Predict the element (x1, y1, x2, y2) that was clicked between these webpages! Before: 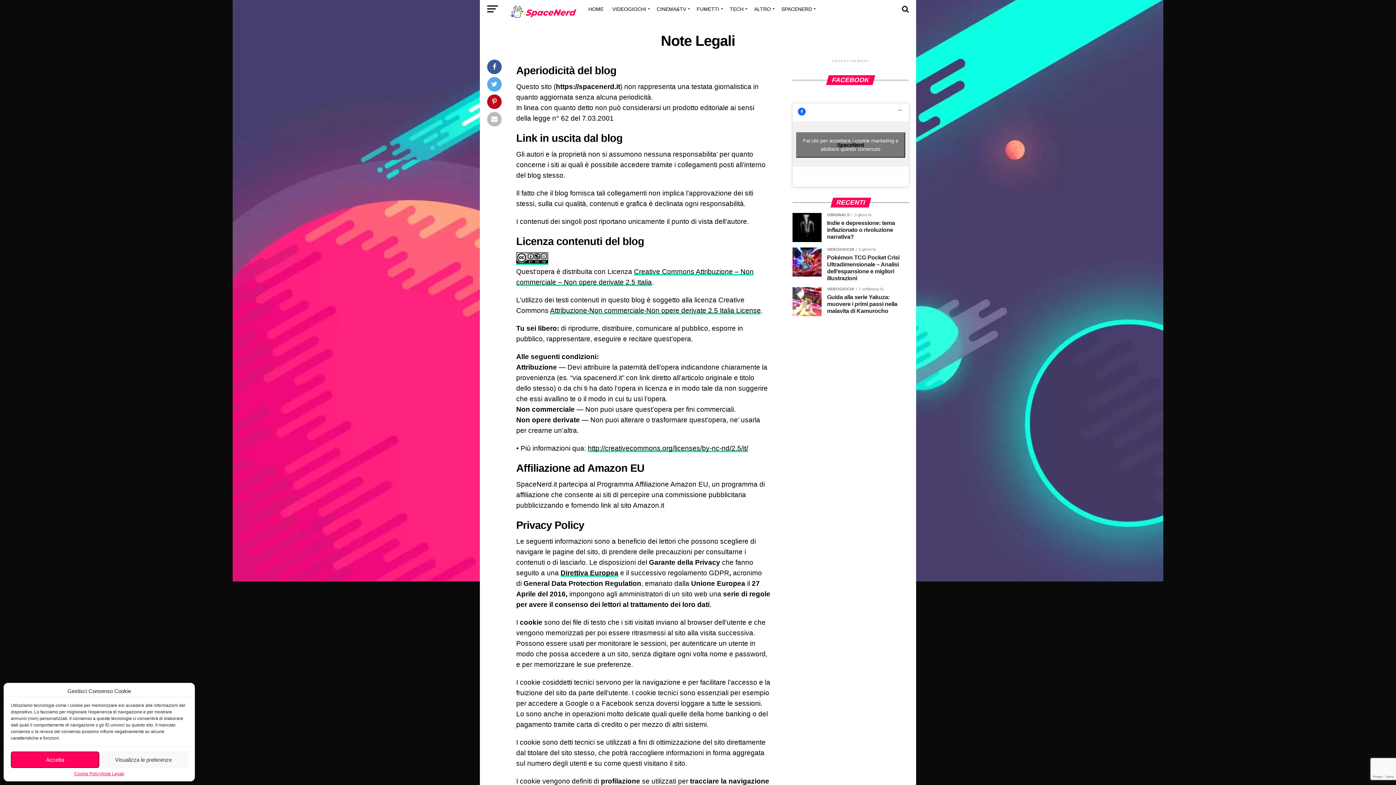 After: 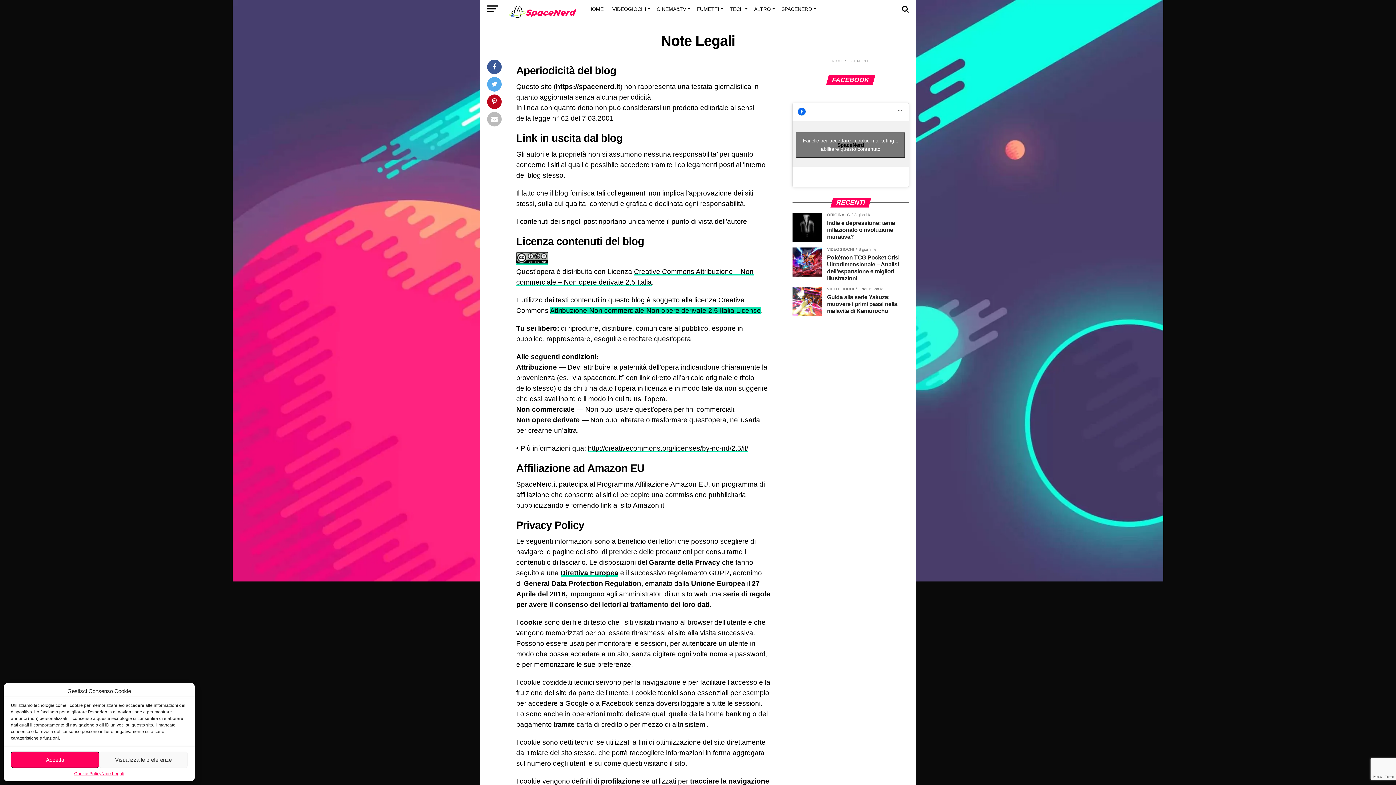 Action: label: Attribuzione-Non commerciale-Non opere derivate 2.5 Italia License bbox: (550, 306, 761, 314)